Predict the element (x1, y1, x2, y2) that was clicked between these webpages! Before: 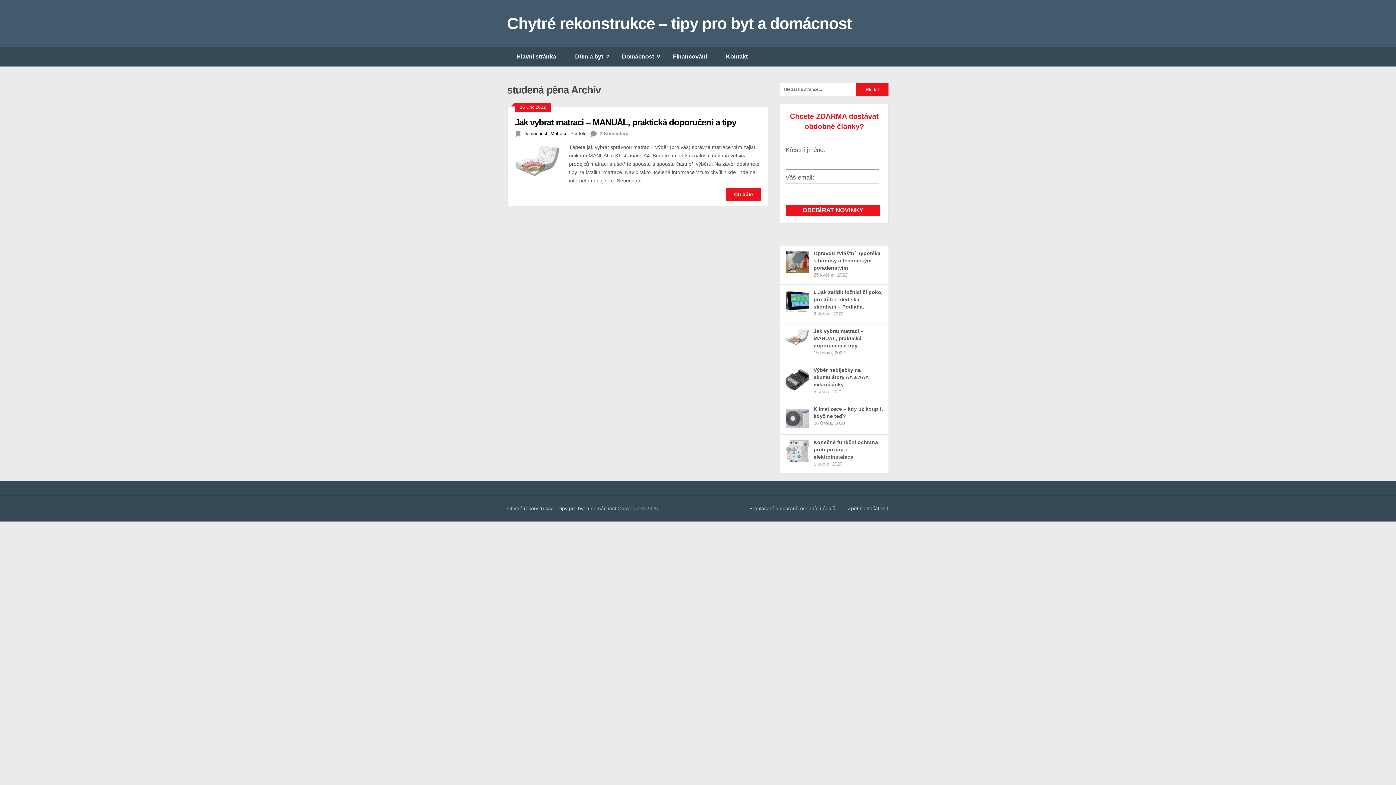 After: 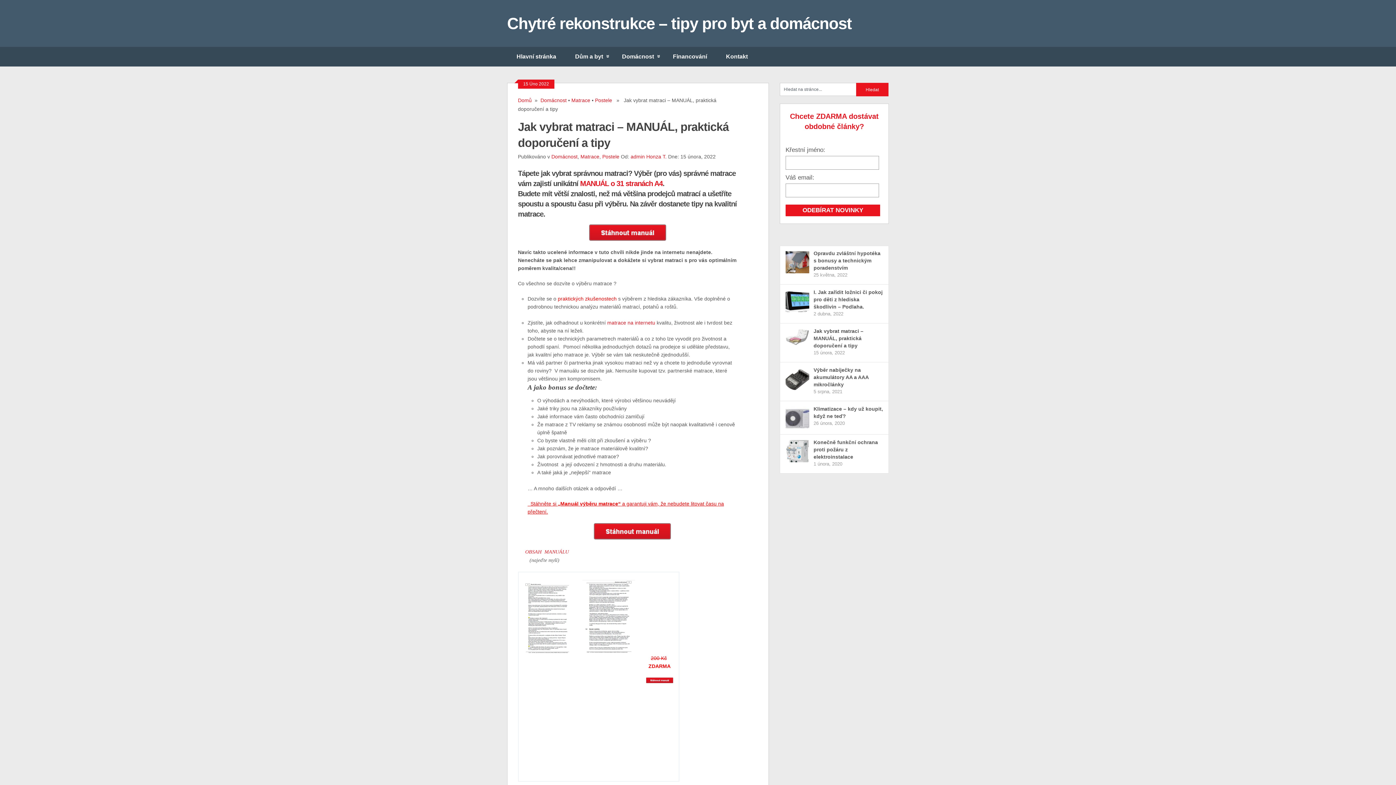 Action: label: Jak vybrat matraci – MANUÁL, praktická doporučení a tipy bbox: (813, 328, 863, 348)